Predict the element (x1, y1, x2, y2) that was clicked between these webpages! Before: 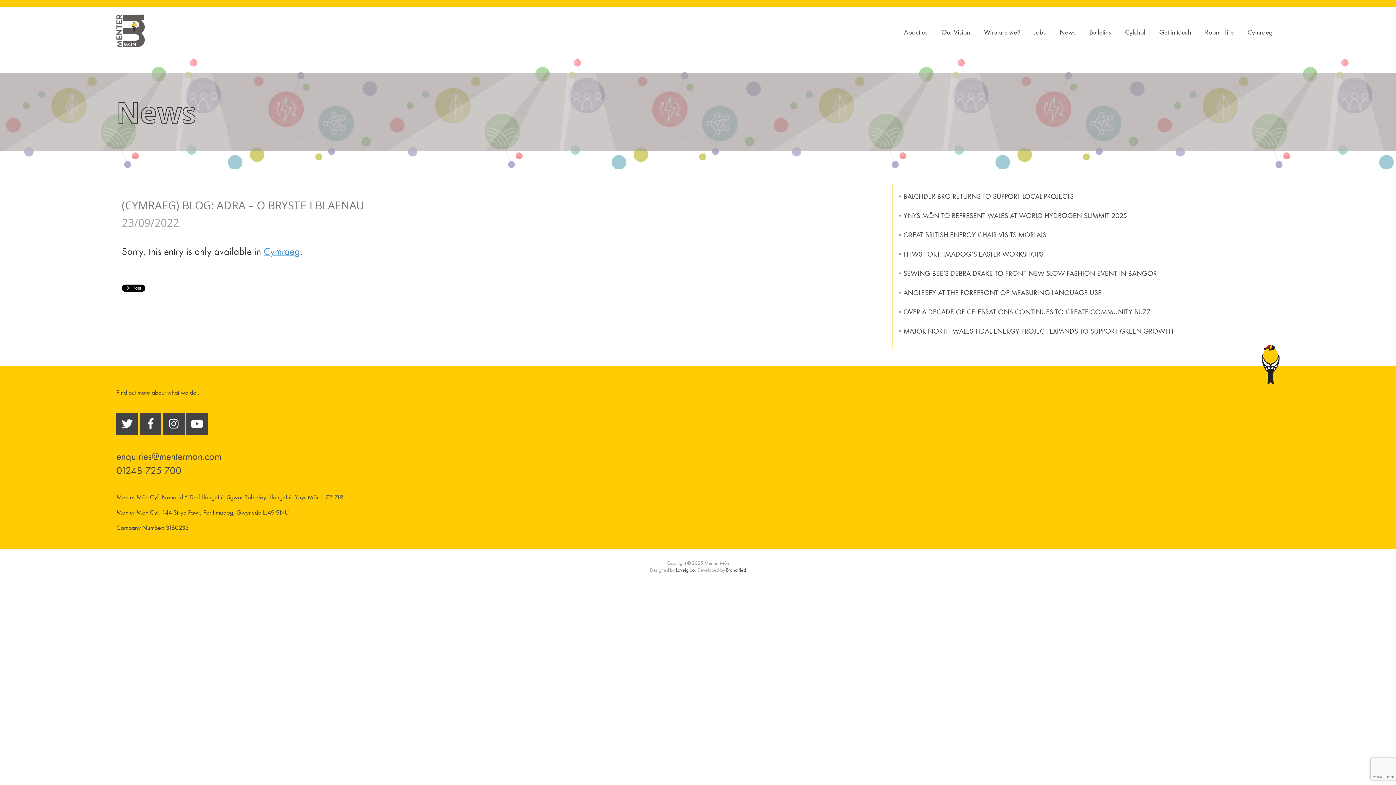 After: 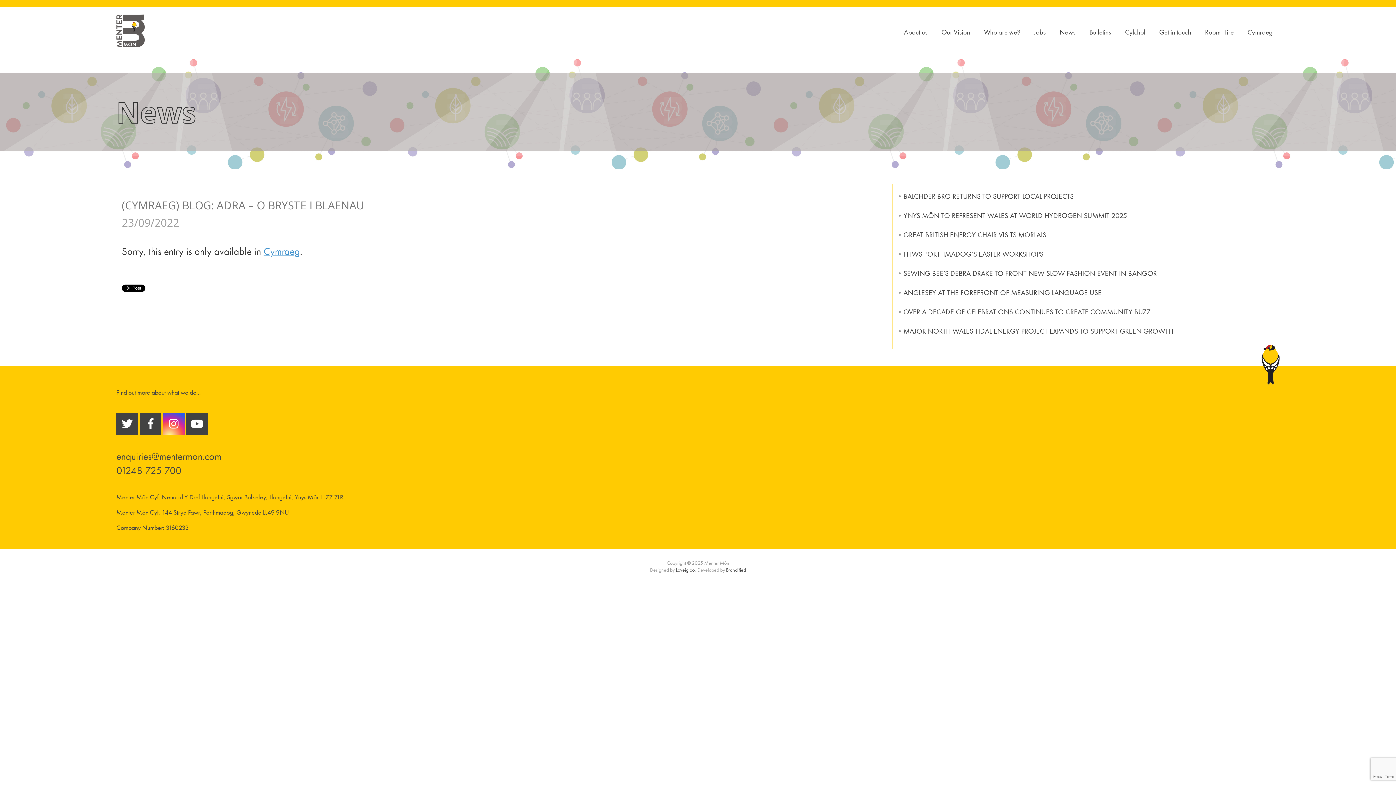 Action: bbox: (162, 413, 184, 434)